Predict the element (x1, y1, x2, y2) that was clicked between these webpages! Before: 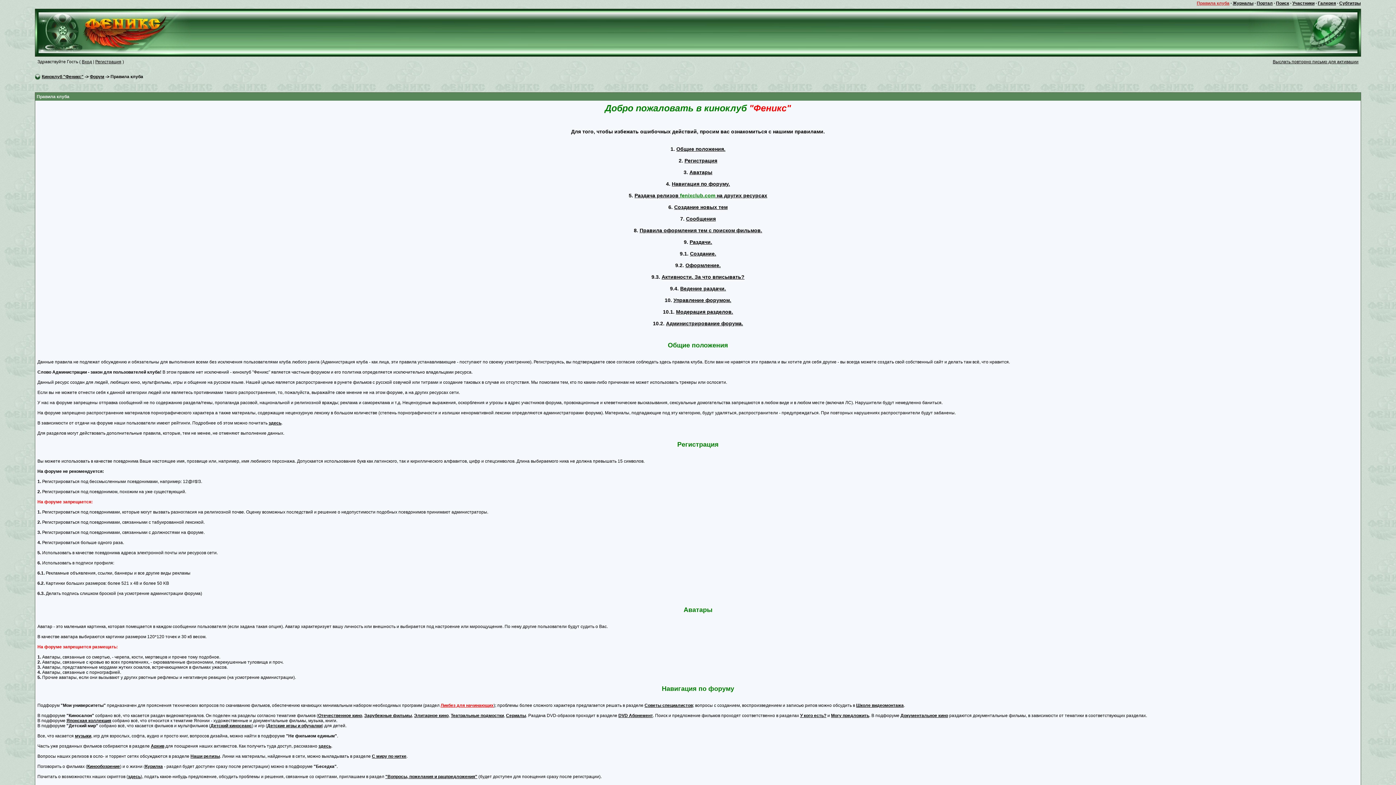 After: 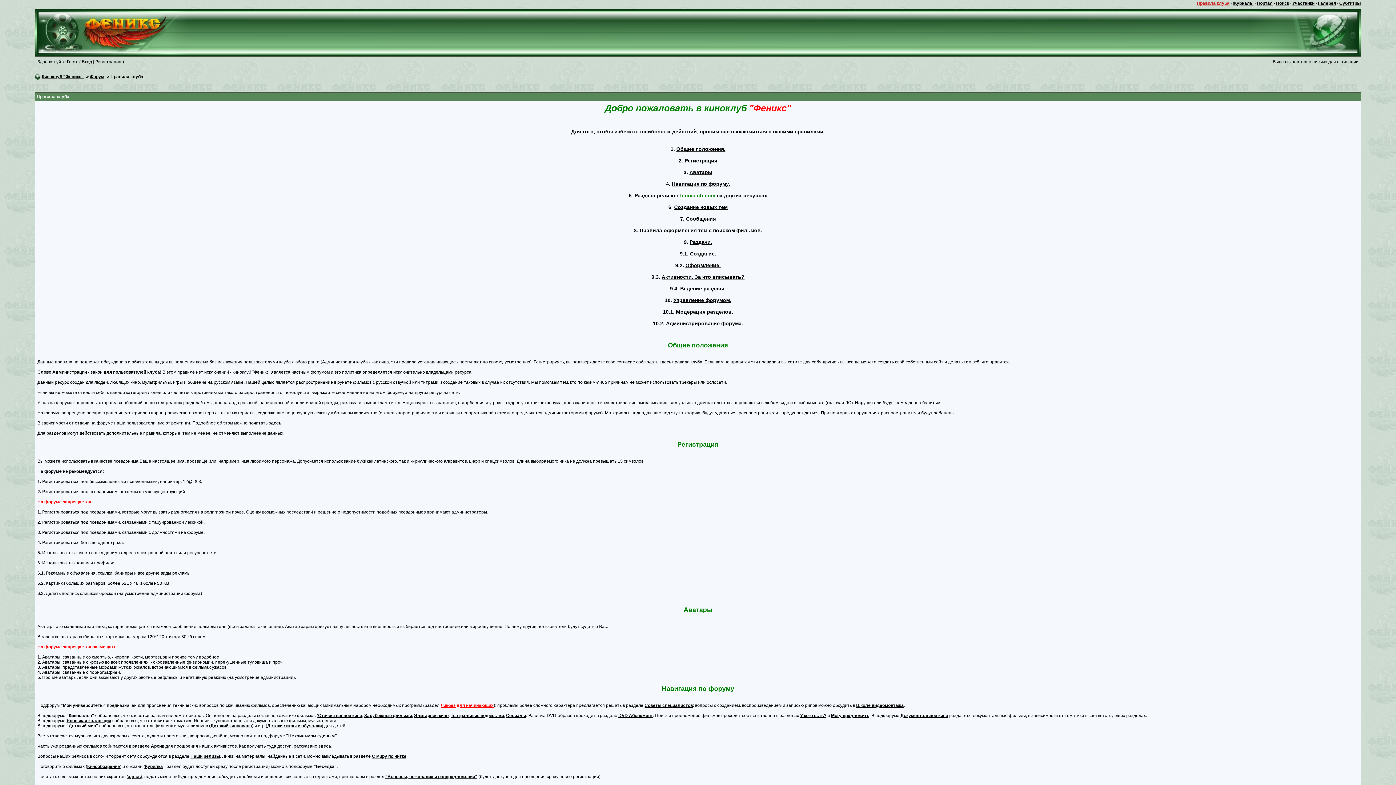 Action: bbox: (37, 441, 1358, 448) label: Регистрация